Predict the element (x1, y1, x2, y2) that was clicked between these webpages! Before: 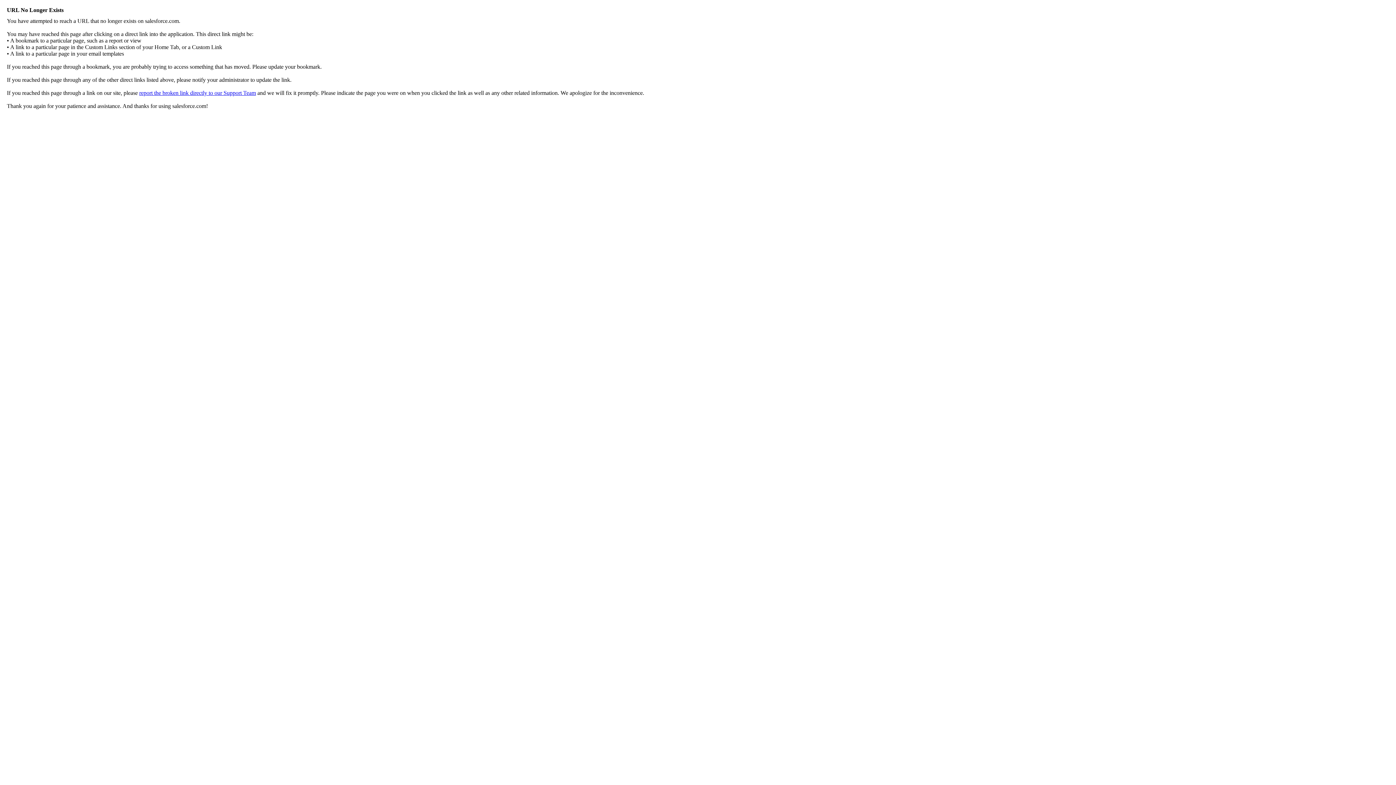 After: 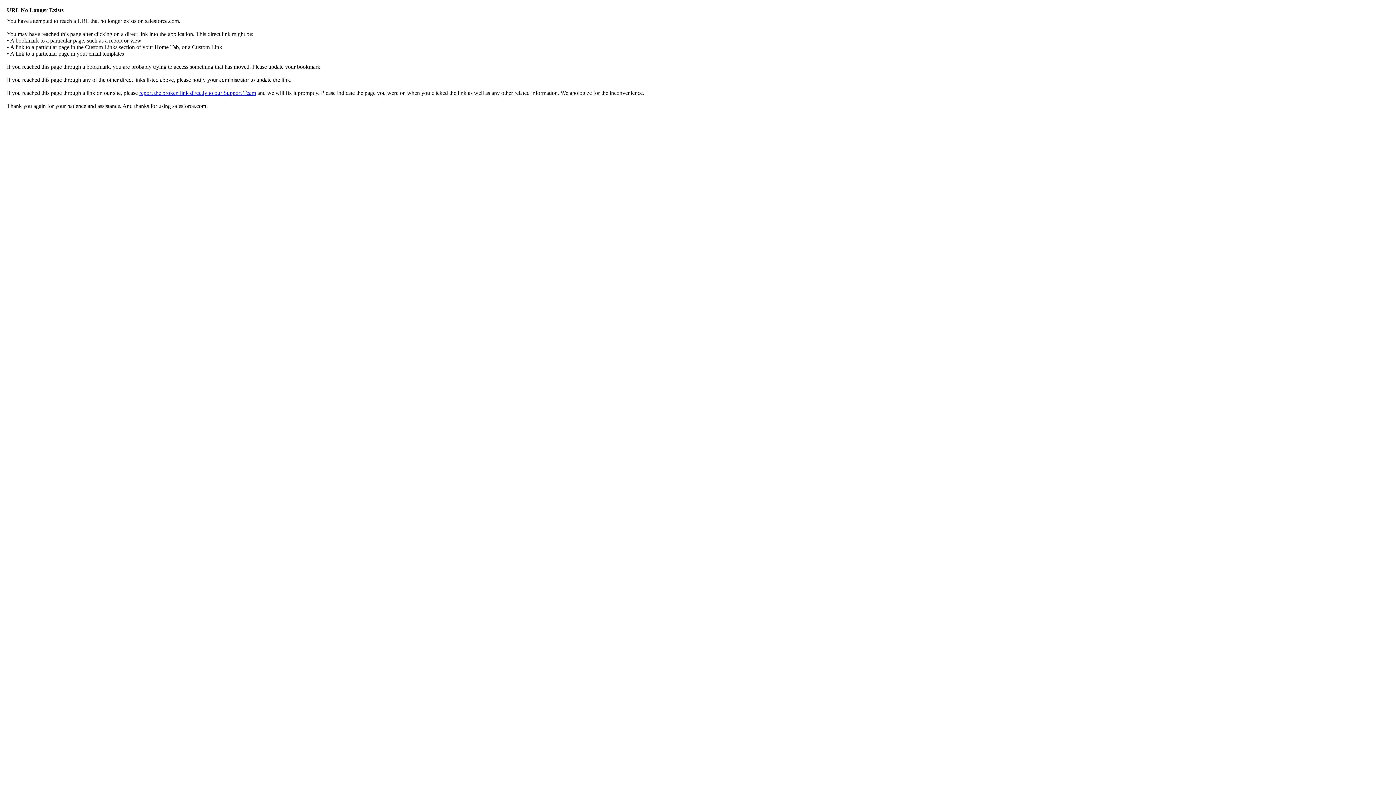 Action: bbox: (139, 89, 256, 96) label: report the broken link directly to our Support Team